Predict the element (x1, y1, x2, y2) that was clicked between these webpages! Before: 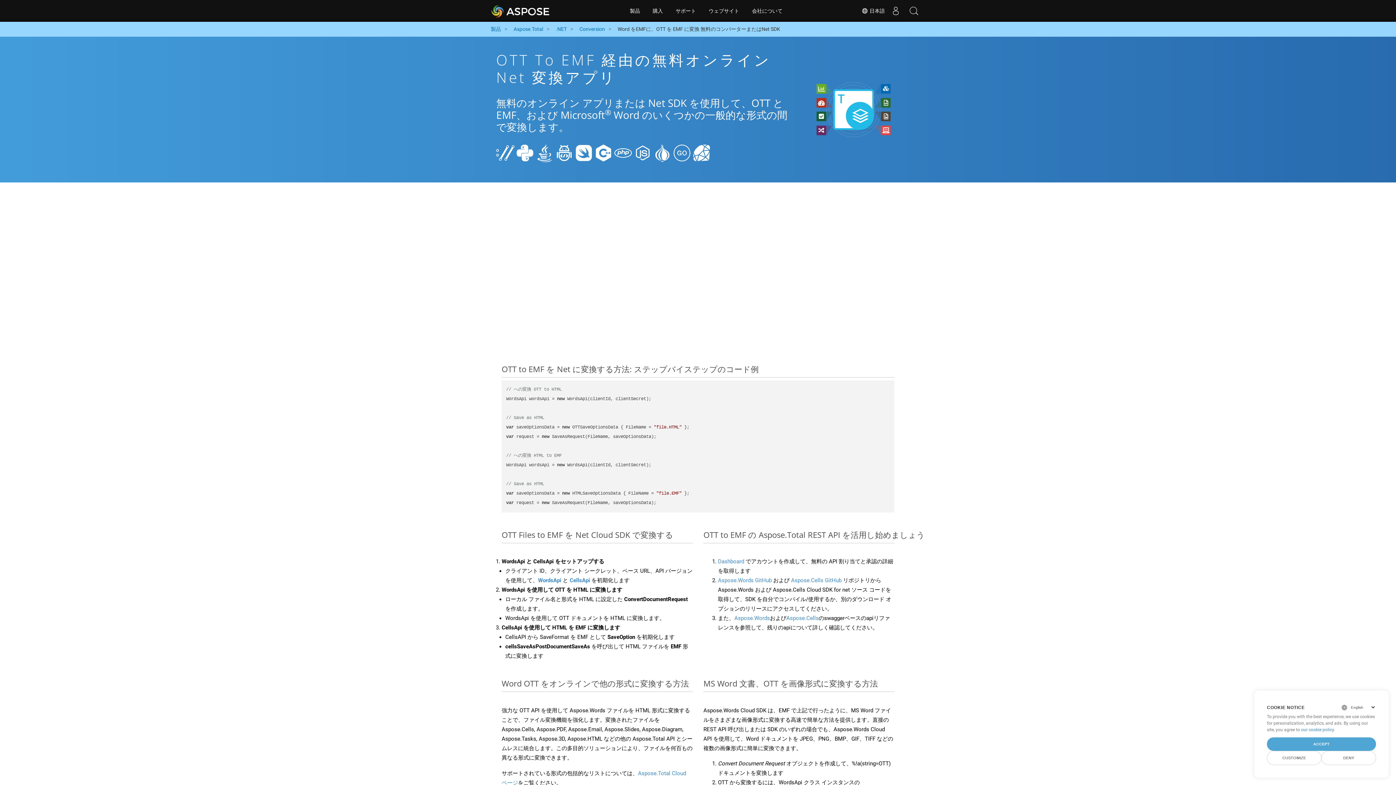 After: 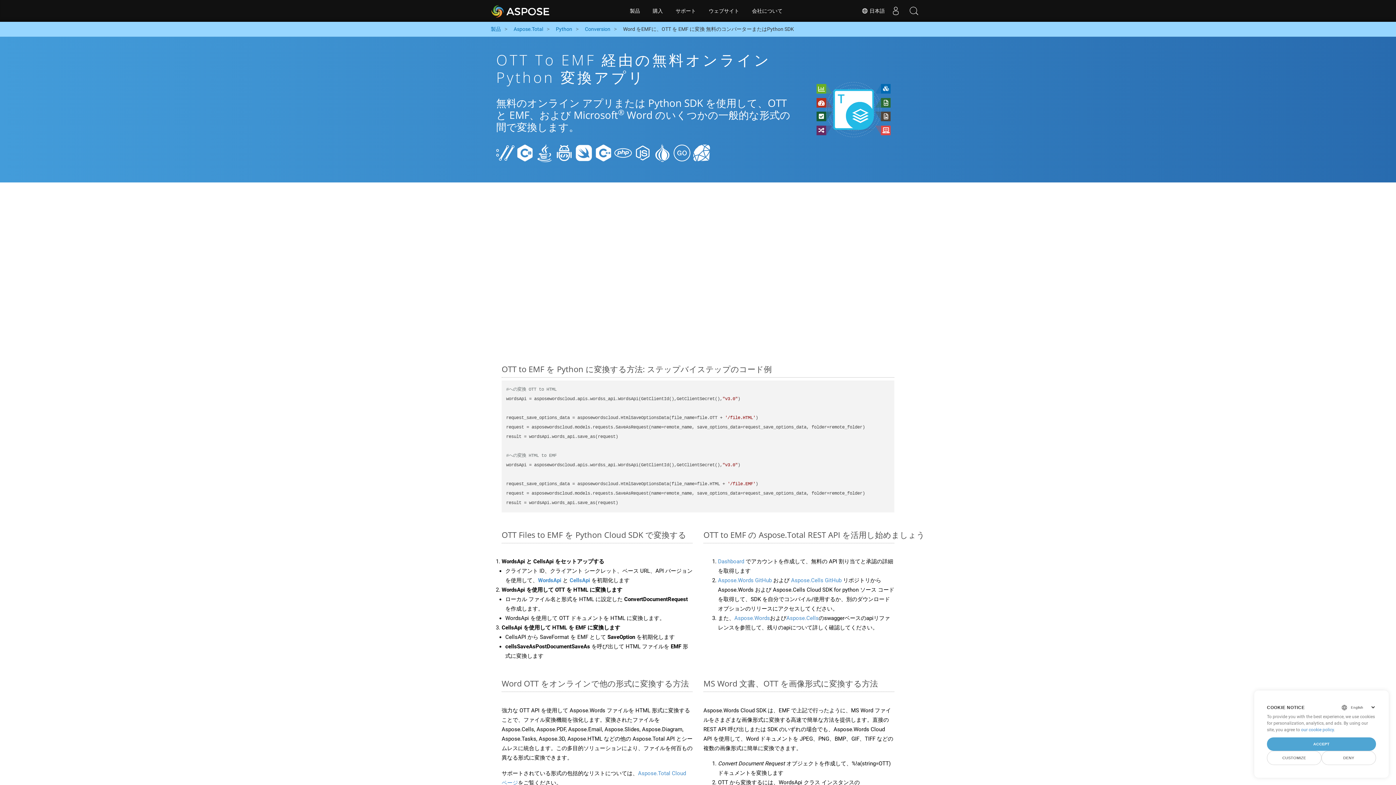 Action: bbox: (516, 149, 534, 155)